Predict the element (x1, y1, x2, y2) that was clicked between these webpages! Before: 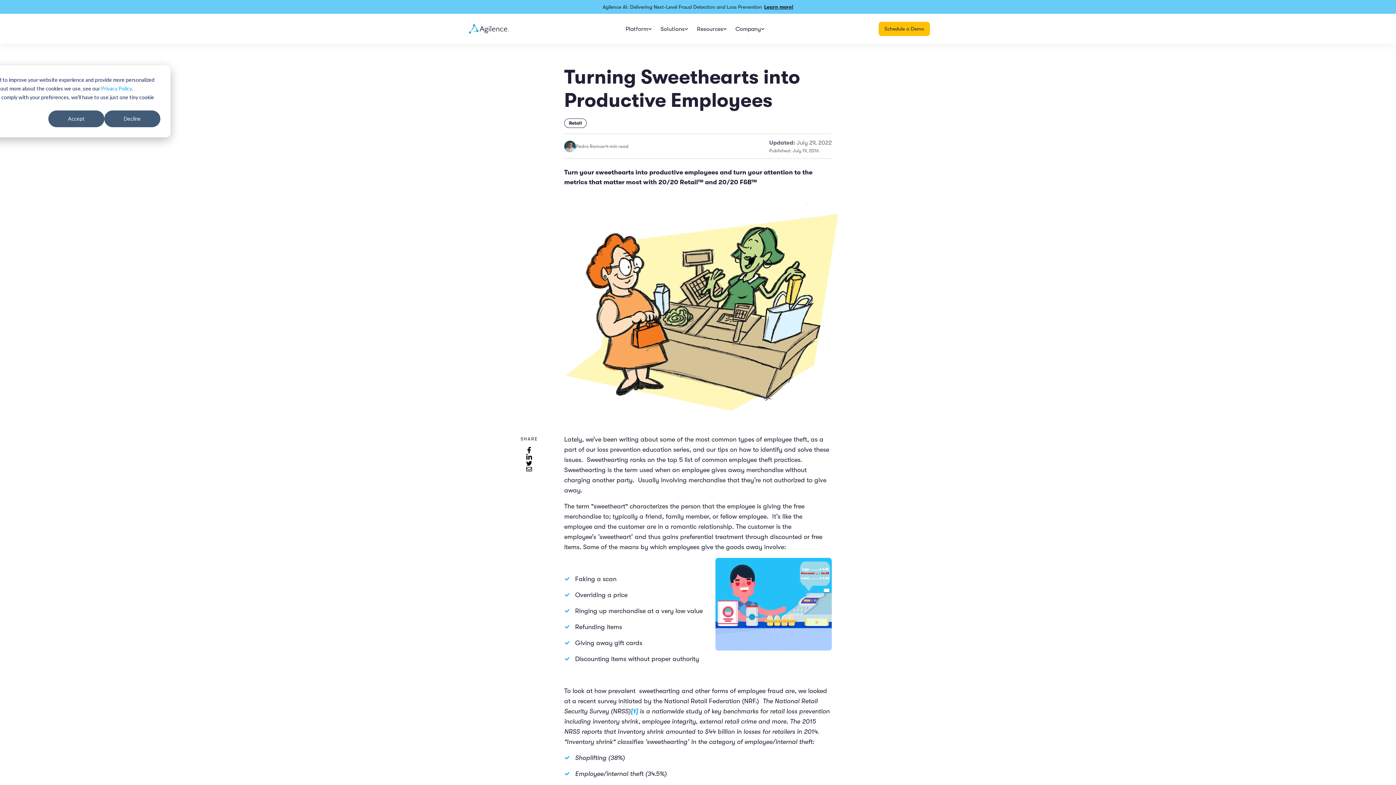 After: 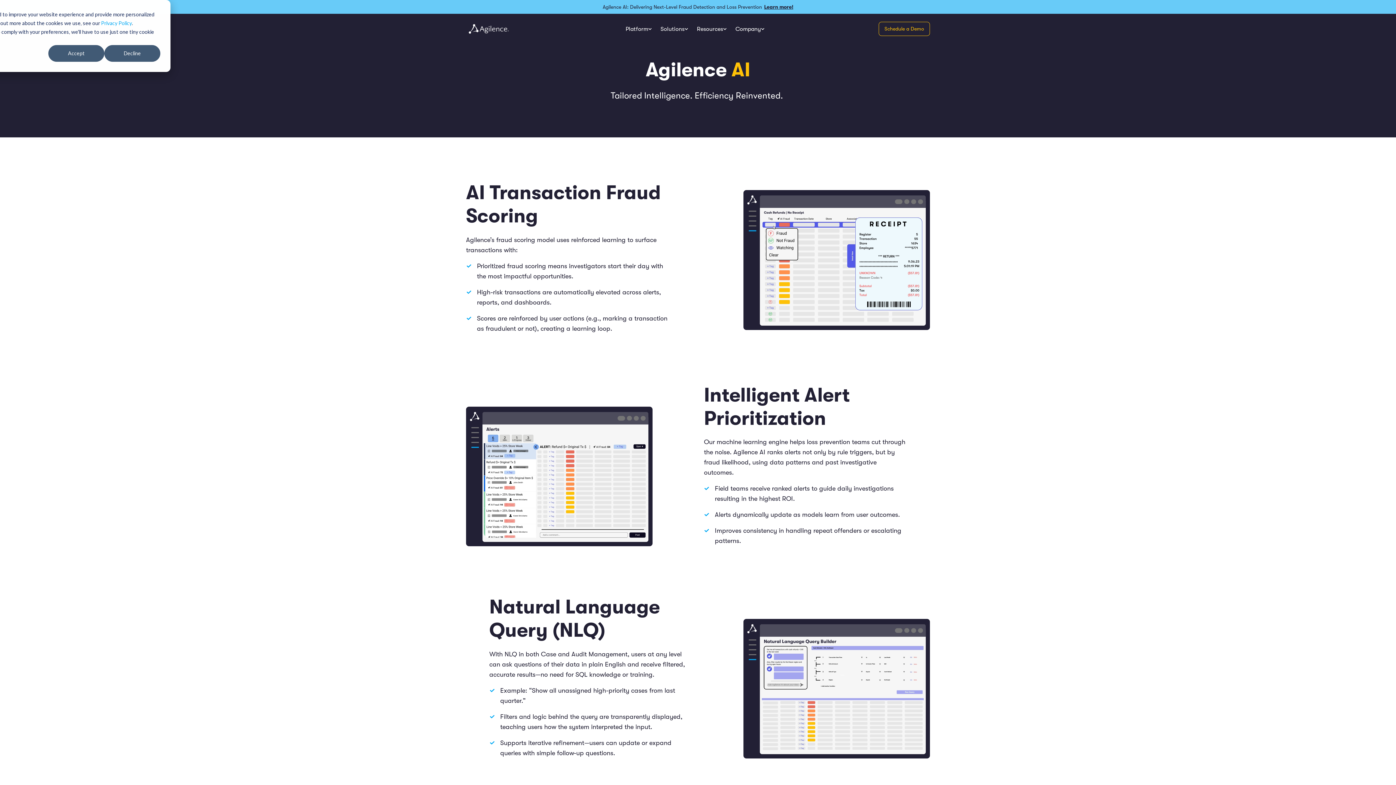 Action: label: Learn more! bbox: (764, 3, 793, 10)